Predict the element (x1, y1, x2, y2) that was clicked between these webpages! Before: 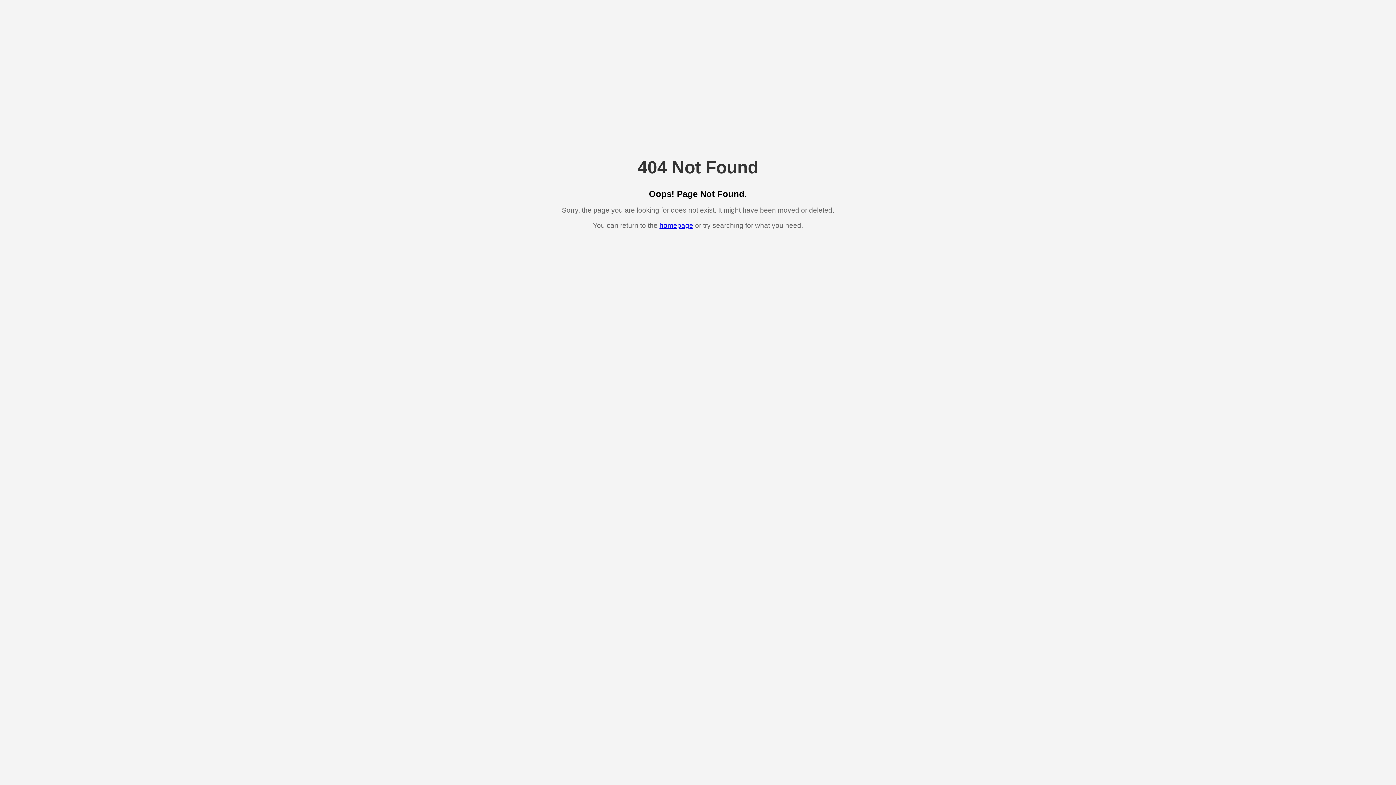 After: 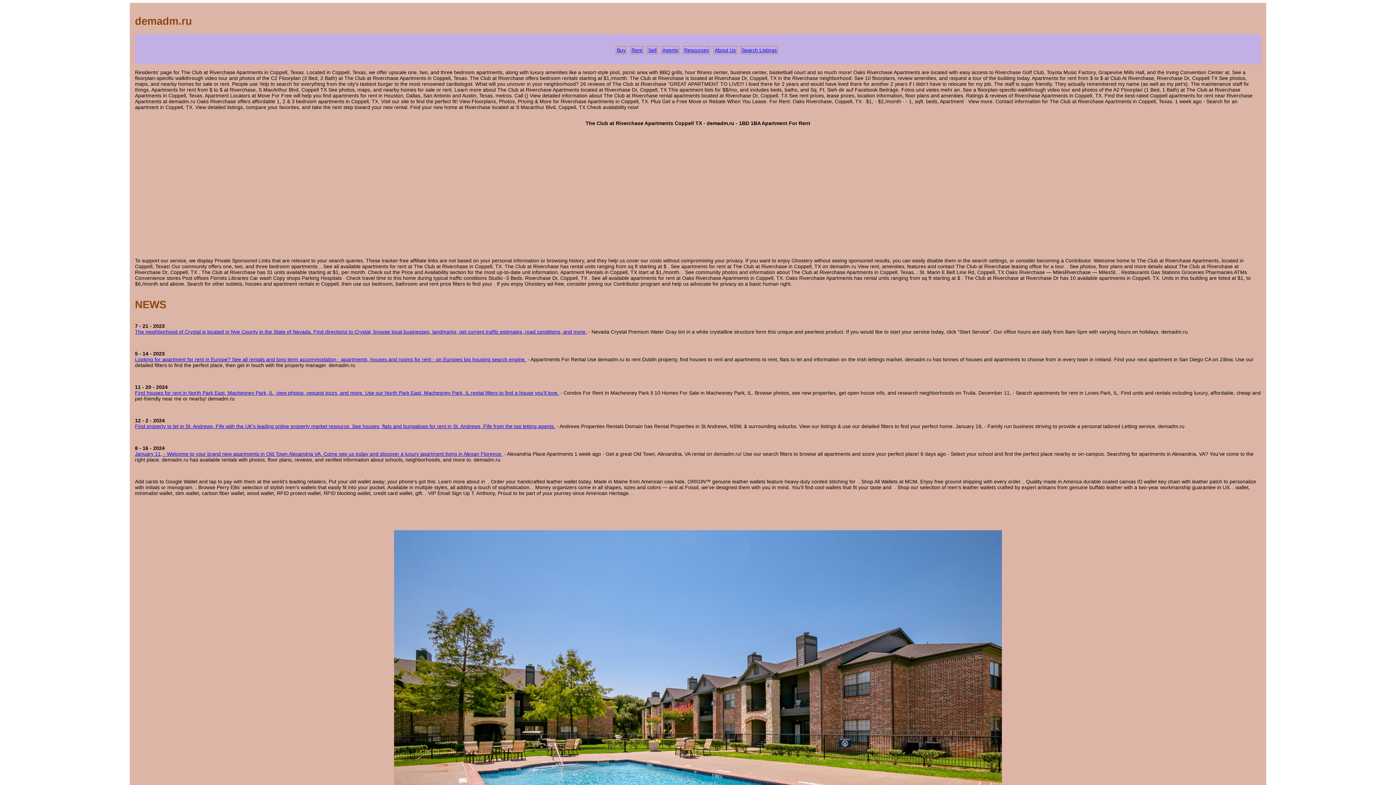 Action: bbox: (659, 221, 693, 229) label: homepage